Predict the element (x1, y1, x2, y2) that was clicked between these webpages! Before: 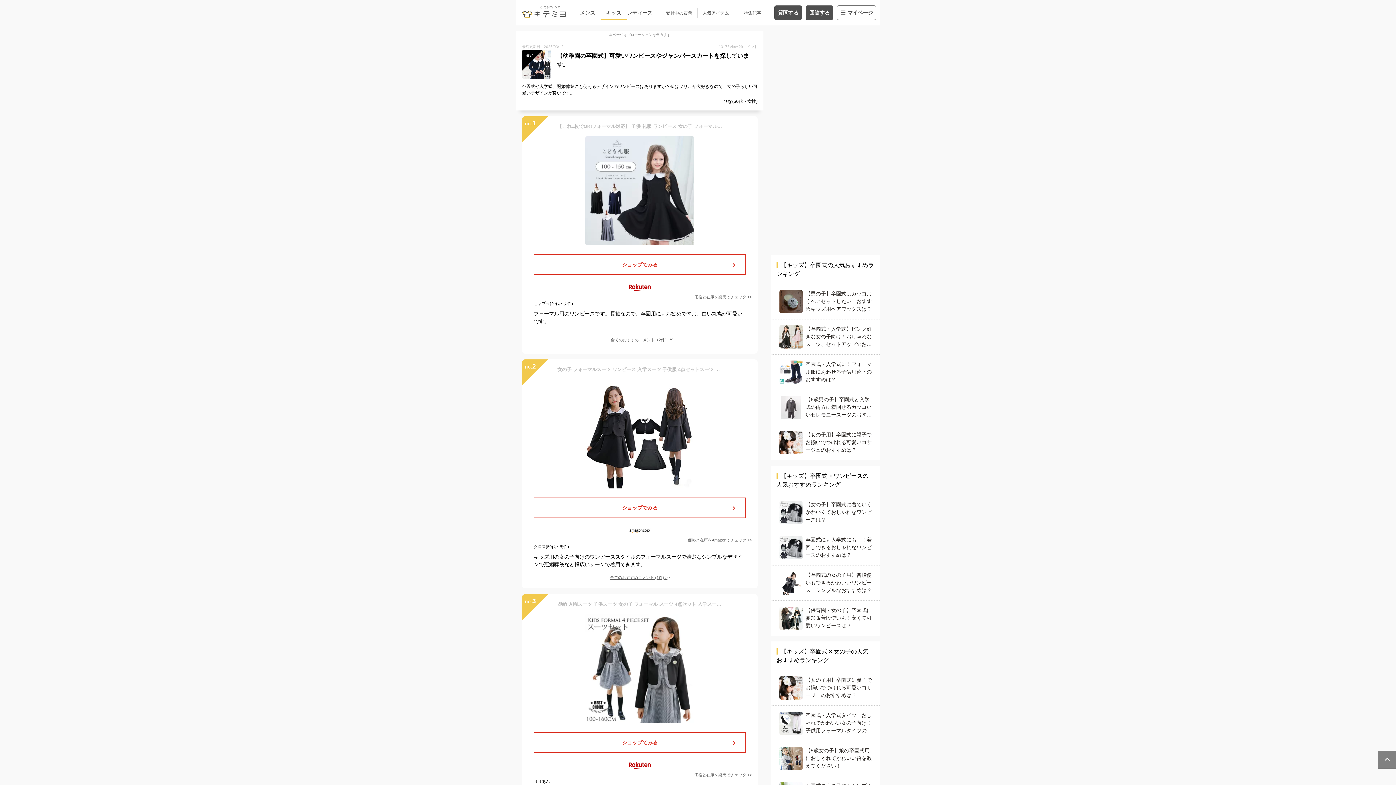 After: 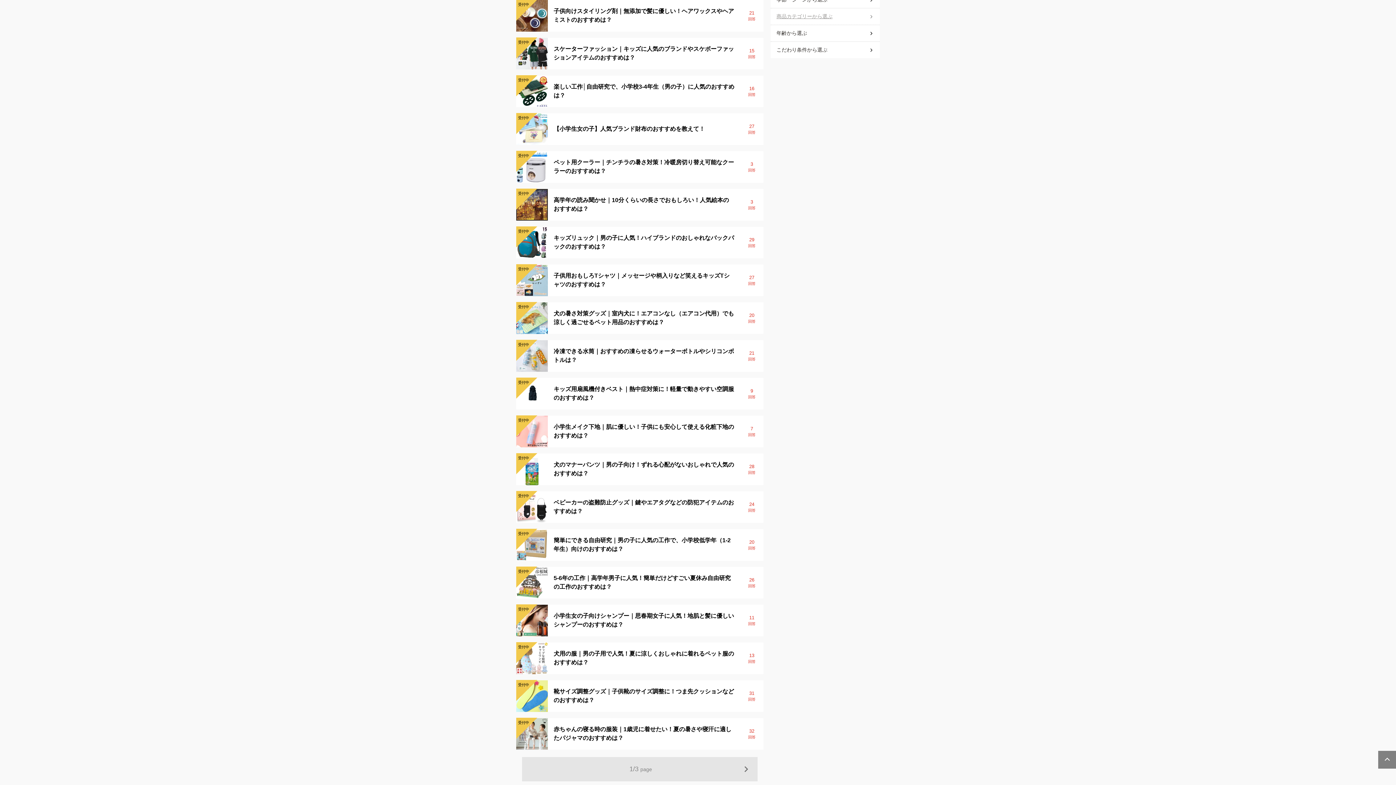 Action: bbox: (805, 5, 833, 17) label: 回答する